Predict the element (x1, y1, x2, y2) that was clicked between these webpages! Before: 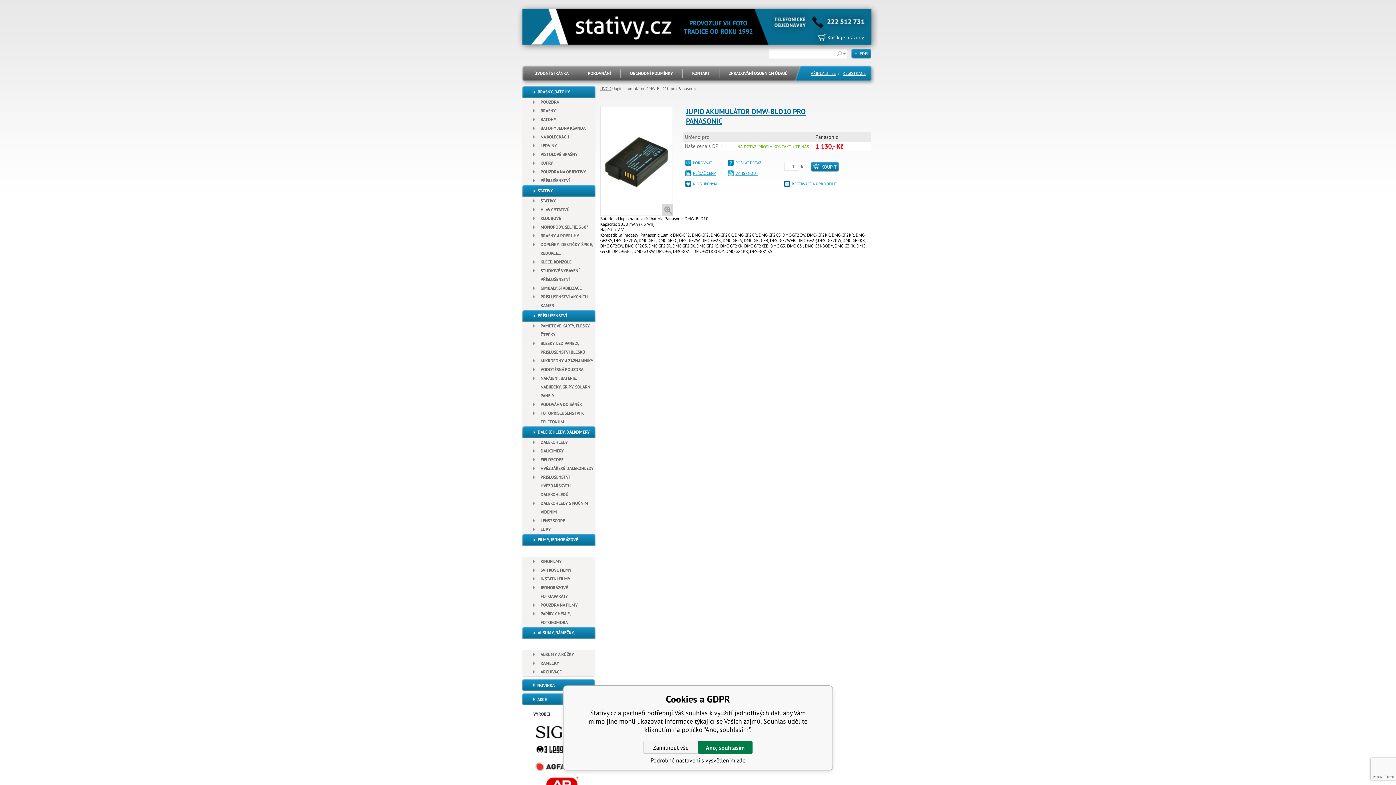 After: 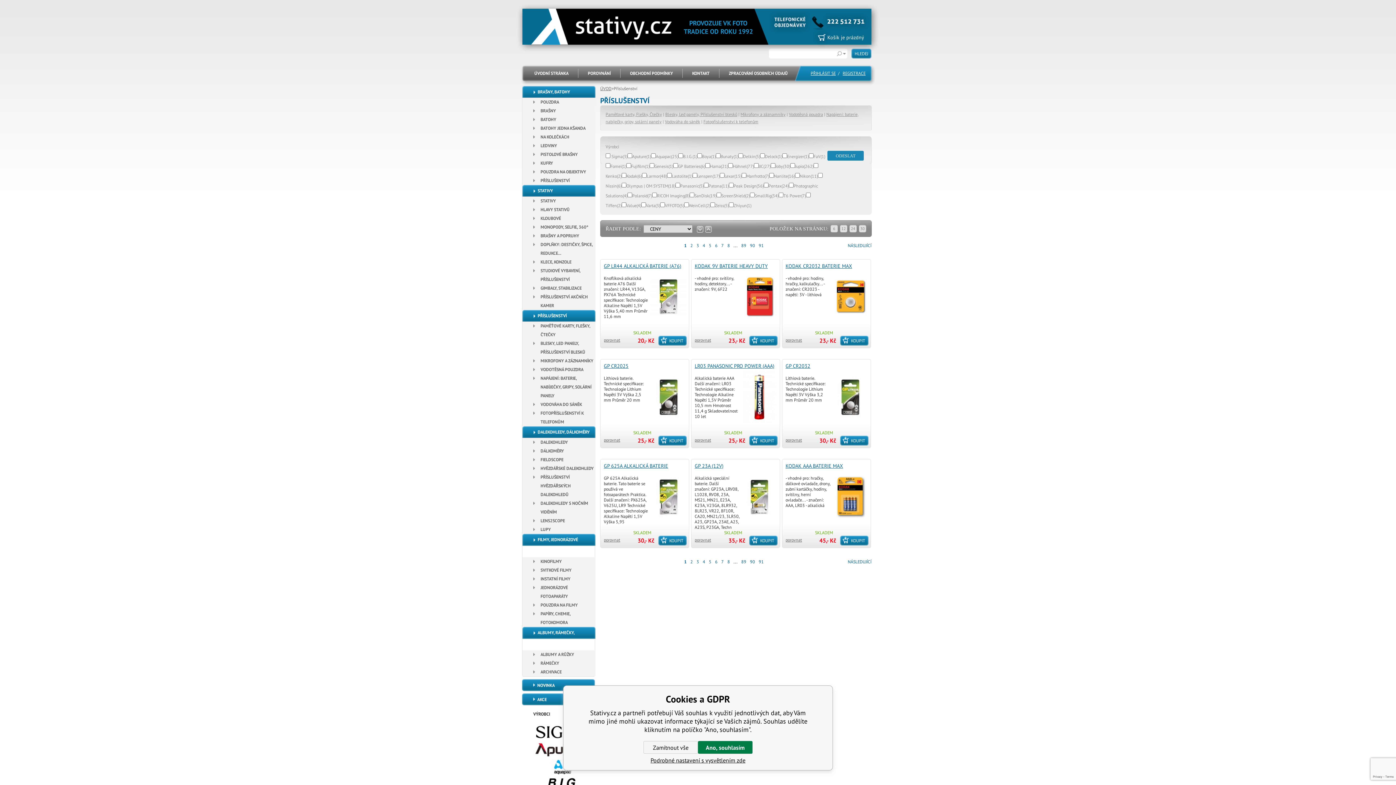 Action: label: PŘÍSLUŠENSTVÍ bbox: (522, 310, 595, 321)